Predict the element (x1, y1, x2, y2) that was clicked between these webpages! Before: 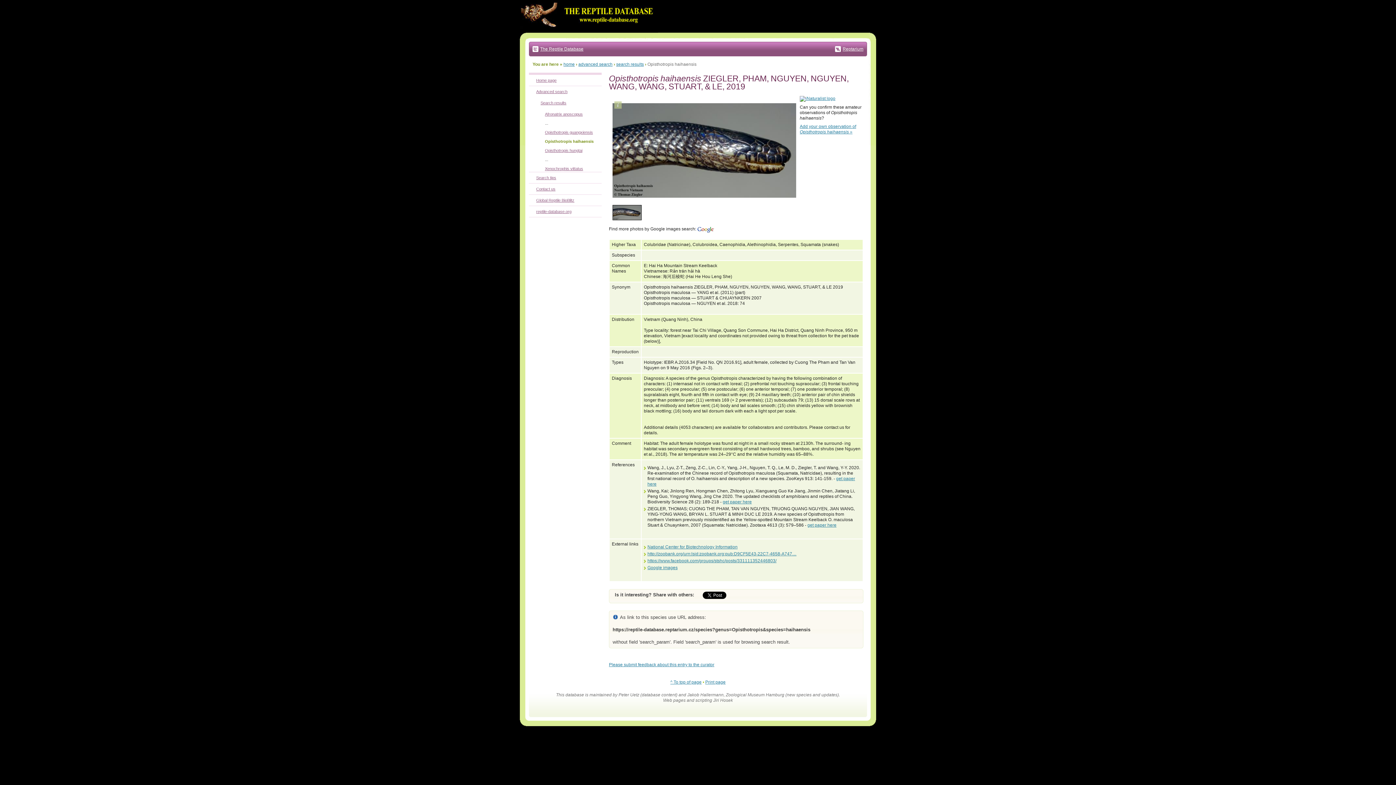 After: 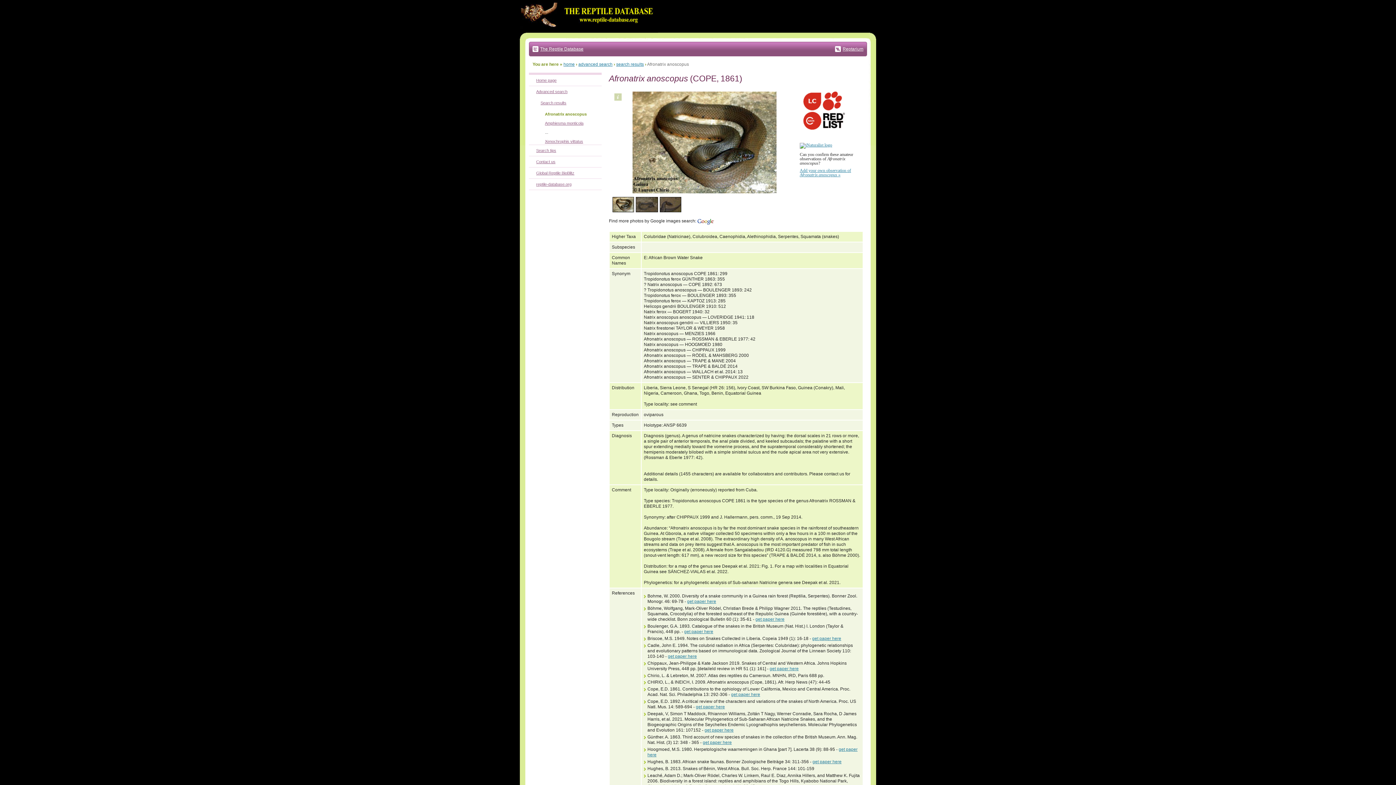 Action: label: Afronatrix anoscopus bbox: (545, 112, 582, 116)